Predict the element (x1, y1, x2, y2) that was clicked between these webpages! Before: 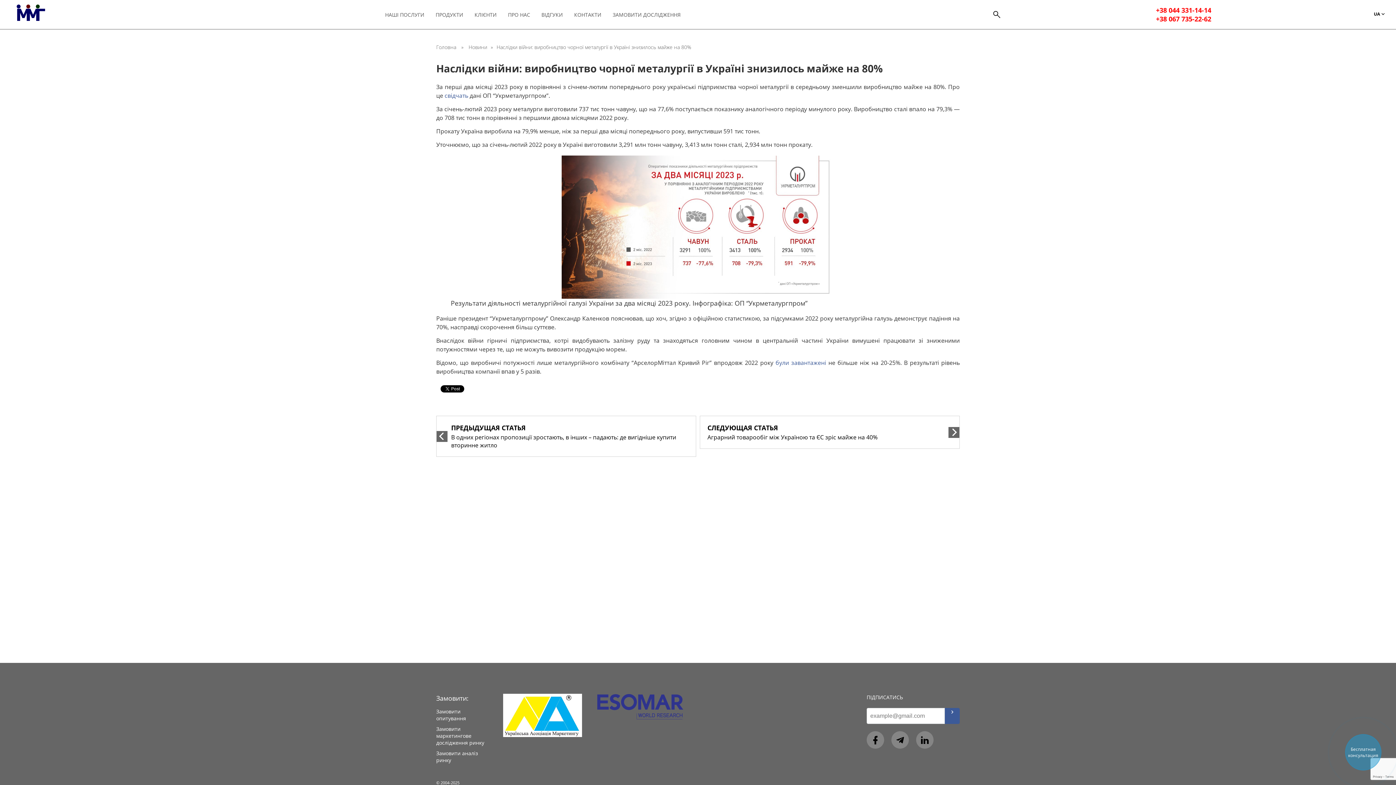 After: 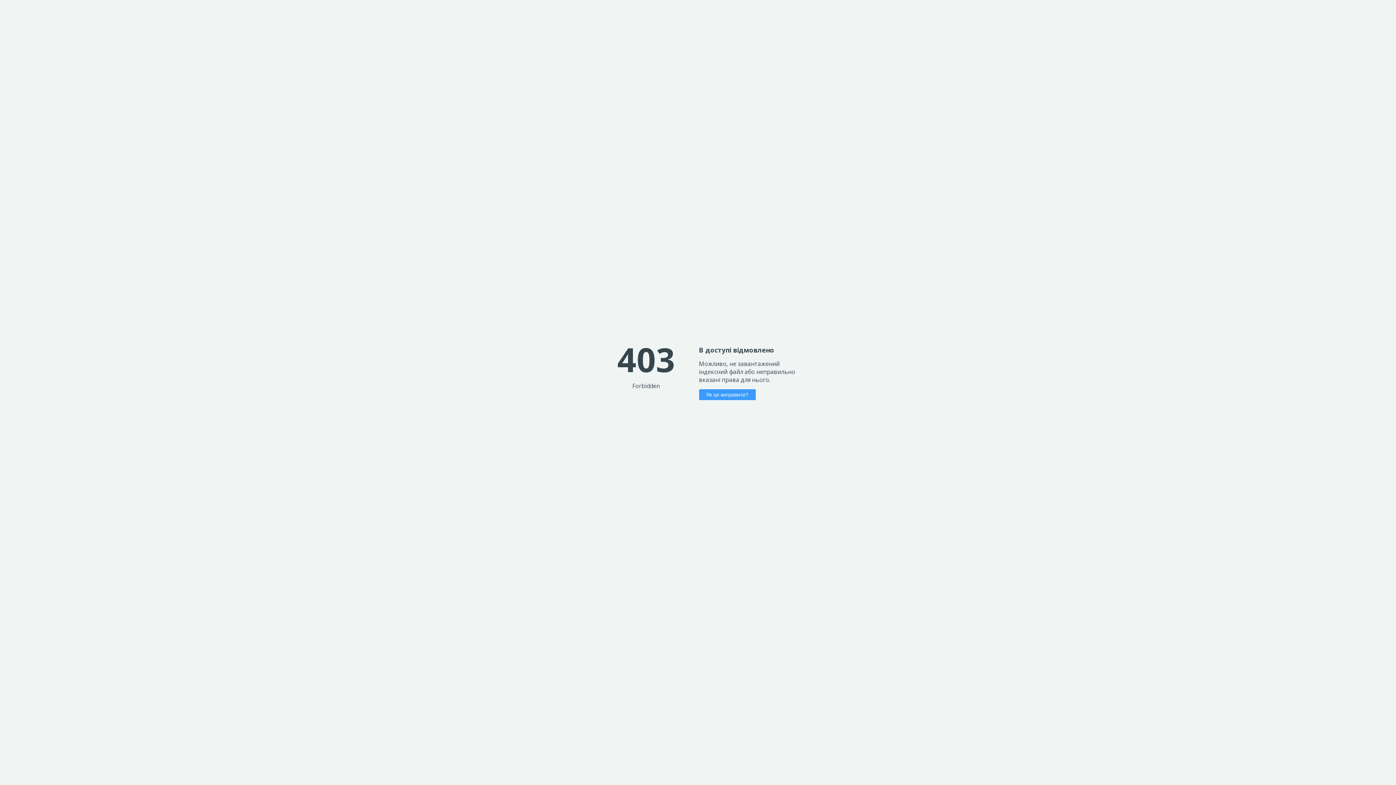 Action: bbox: (444, 91, 468, 99) label: свідчать